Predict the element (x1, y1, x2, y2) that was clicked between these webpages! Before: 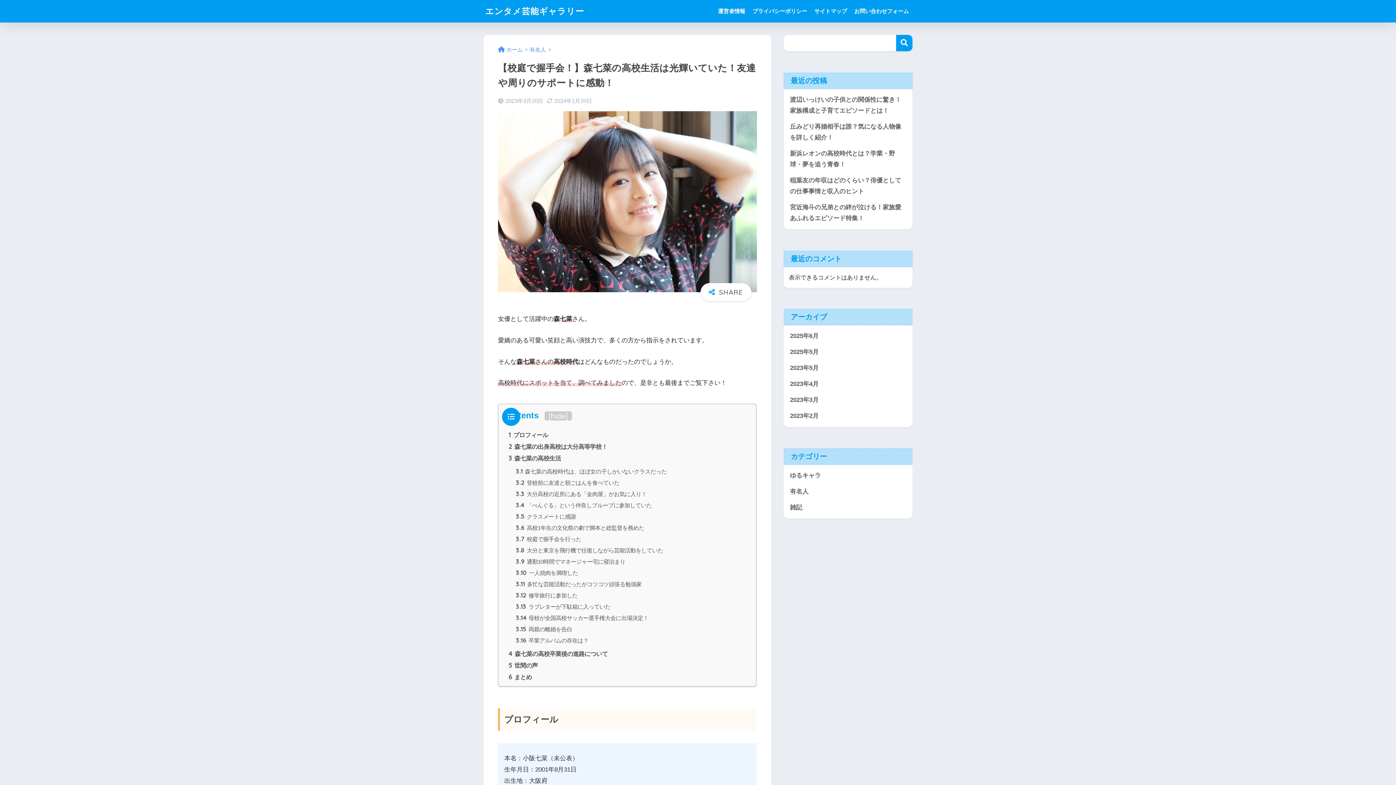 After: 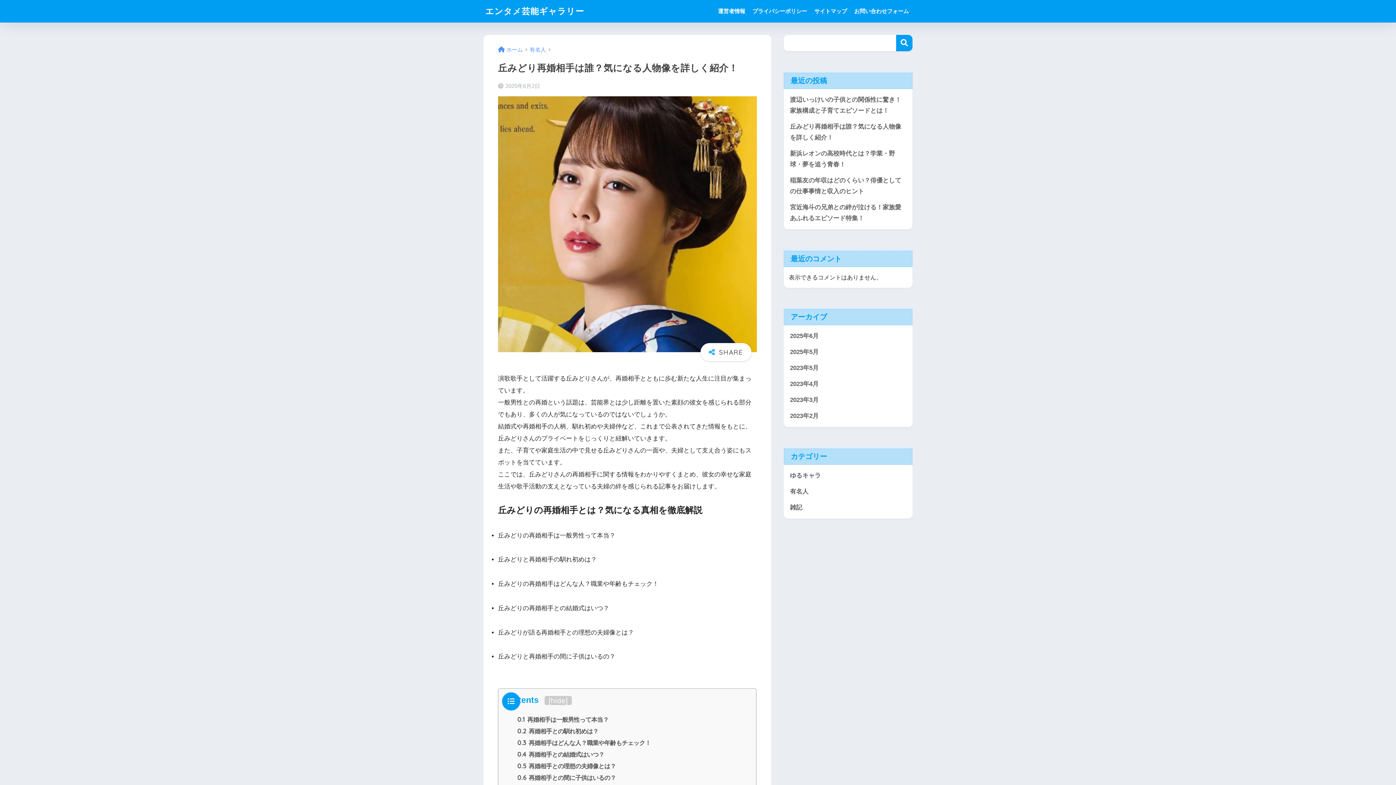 Action: label: 丘みどり再婚相手は誰？気になる人物像を詳しく紹介！ bbox: (787, 118, 909, 145)